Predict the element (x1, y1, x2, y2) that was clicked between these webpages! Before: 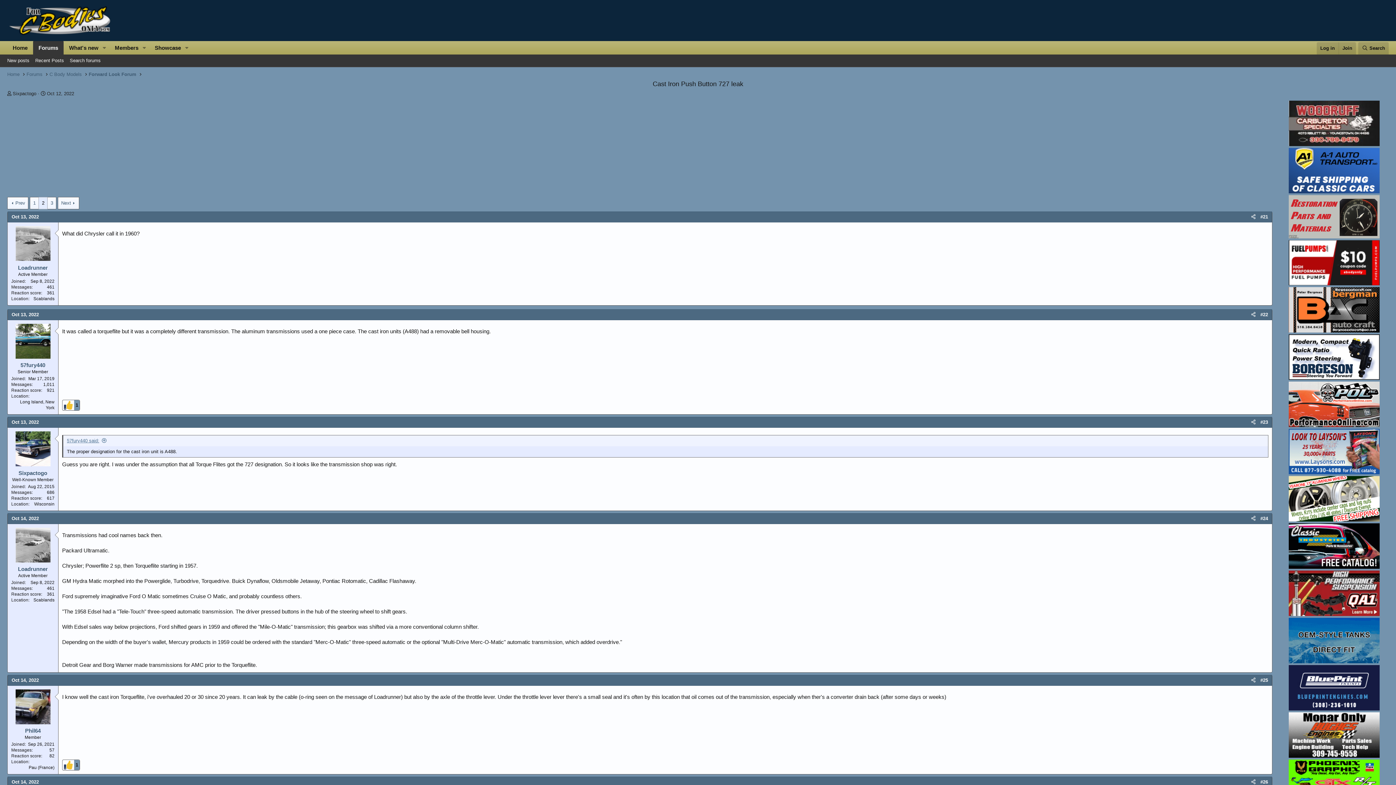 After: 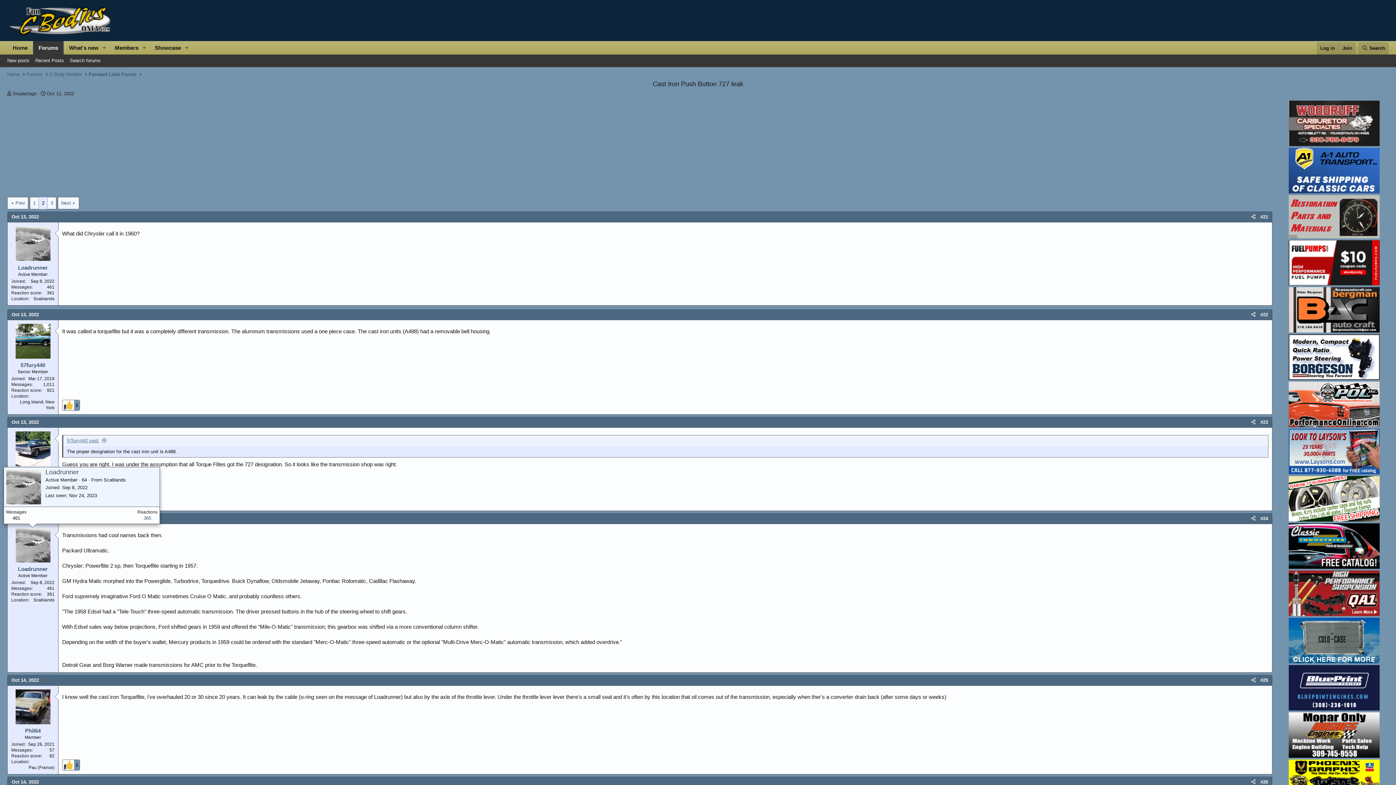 Action: bbox: (15, 527, 50, 562)